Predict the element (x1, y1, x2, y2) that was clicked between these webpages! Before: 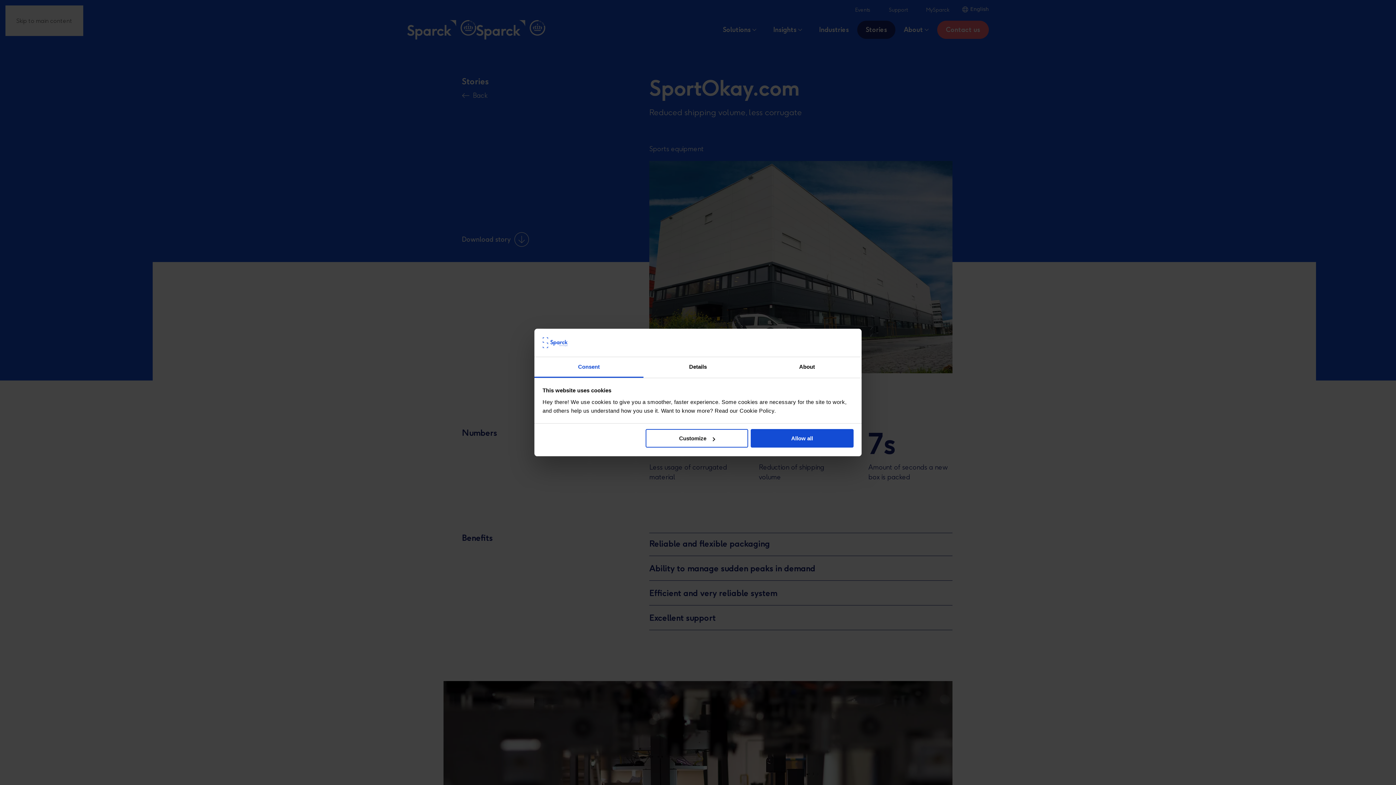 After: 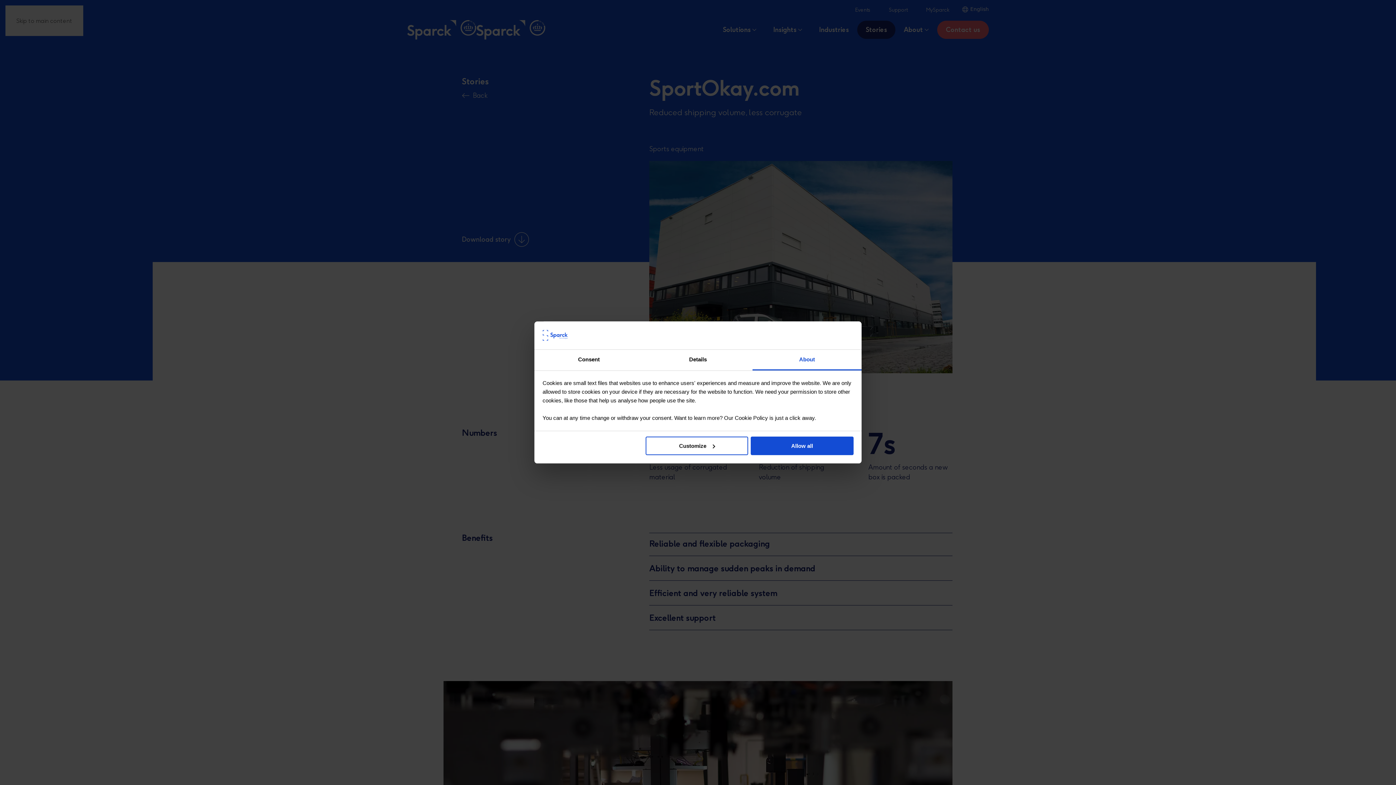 Action: label: About bbox: (752, 357, 861, 377)